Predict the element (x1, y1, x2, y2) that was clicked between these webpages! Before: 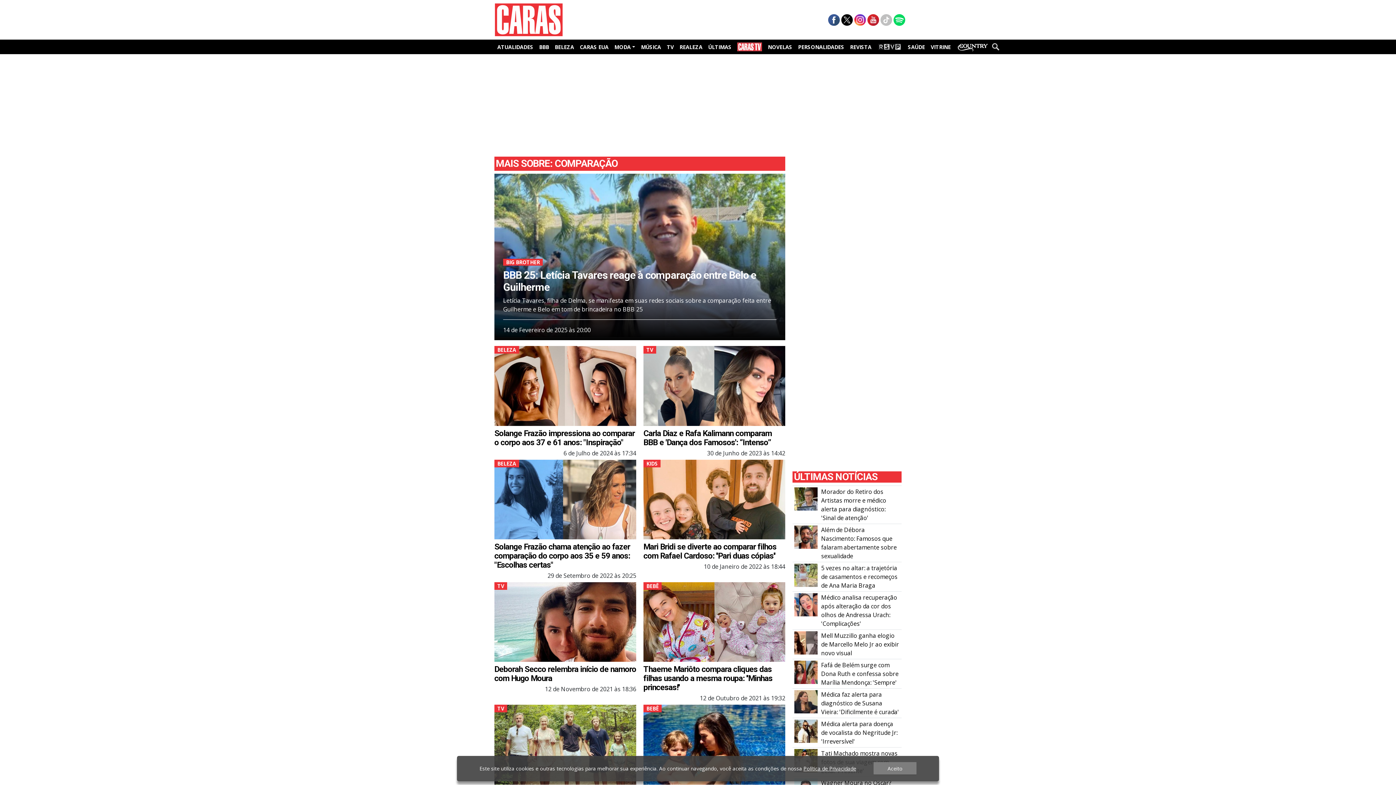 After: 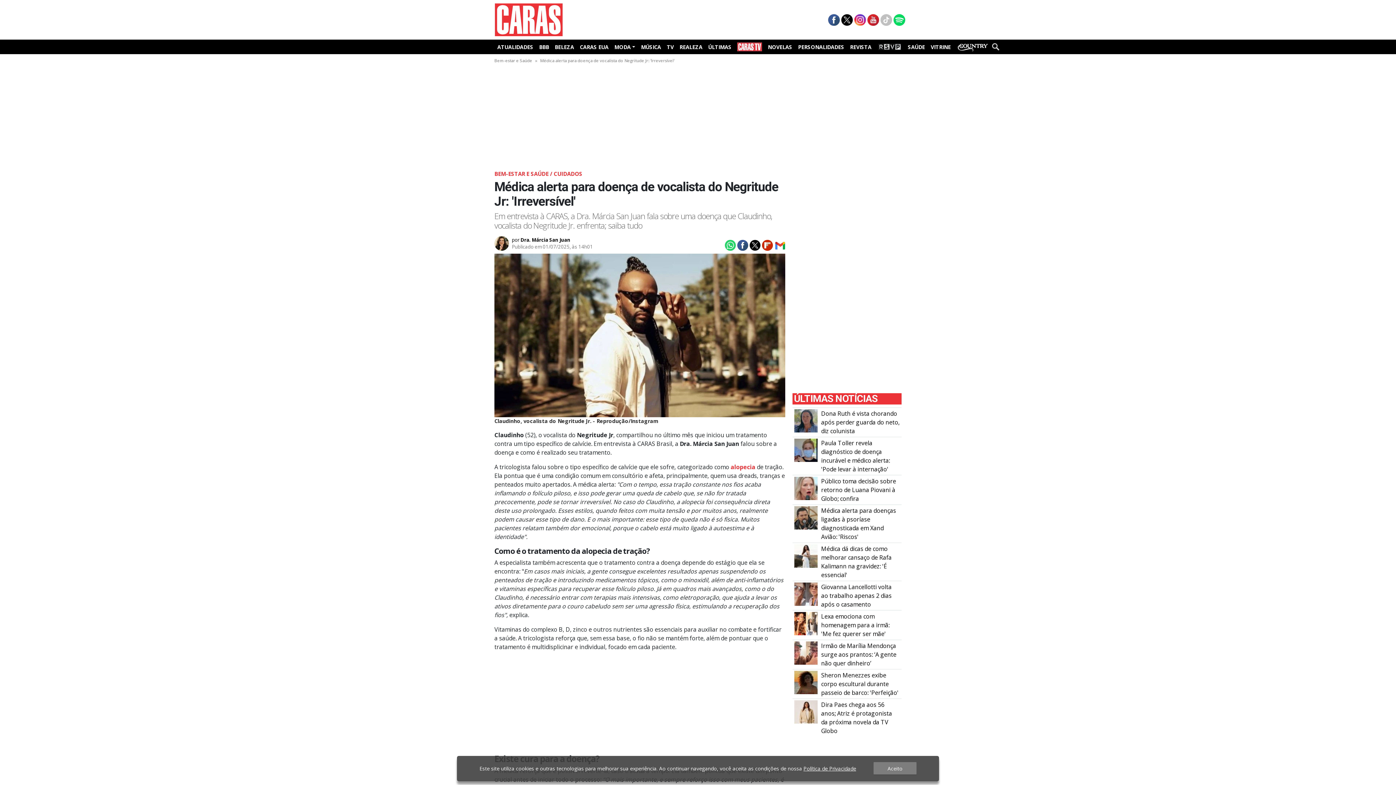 Action: bbox: (821, 720, 897, 745) label: Médica alerta para doença de vocalista do Negritude Jr: 'Irreversível'